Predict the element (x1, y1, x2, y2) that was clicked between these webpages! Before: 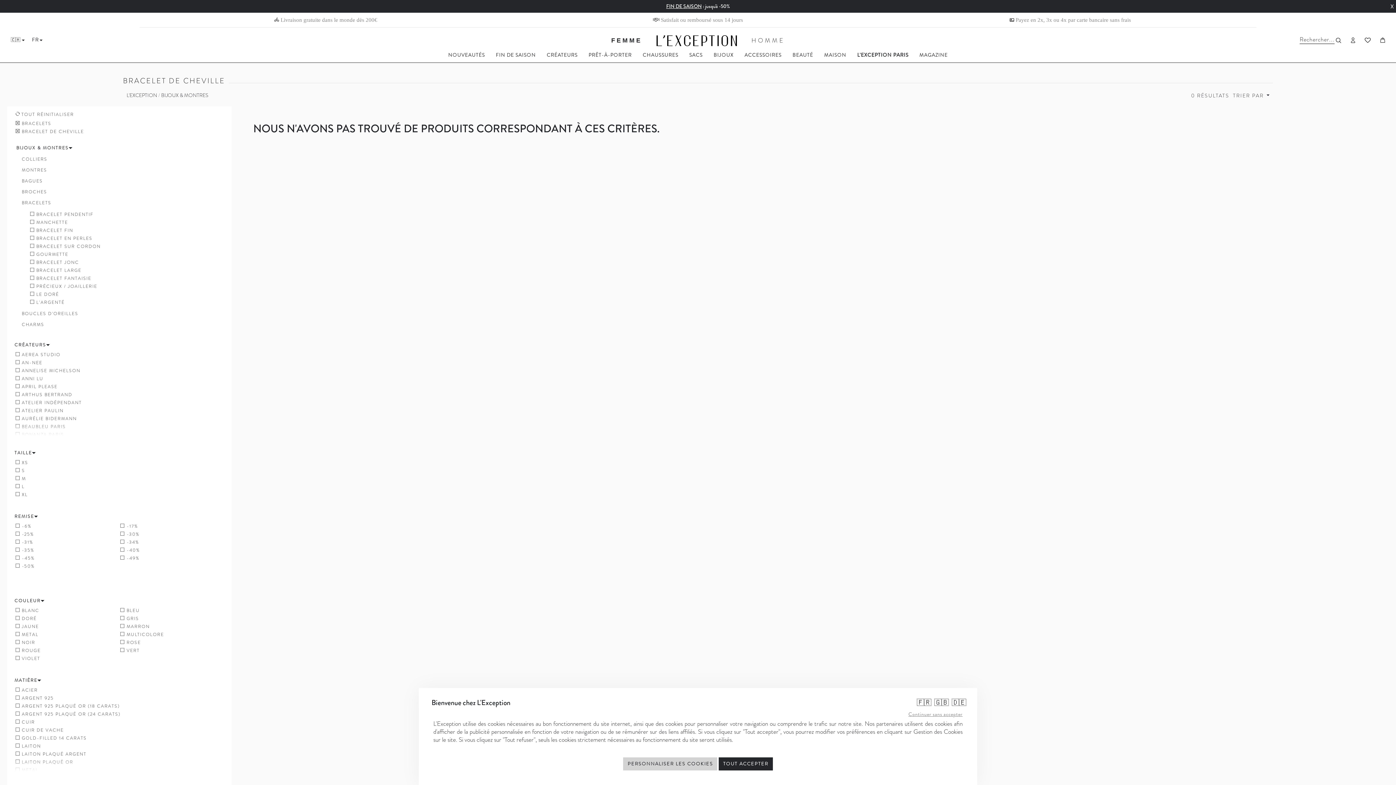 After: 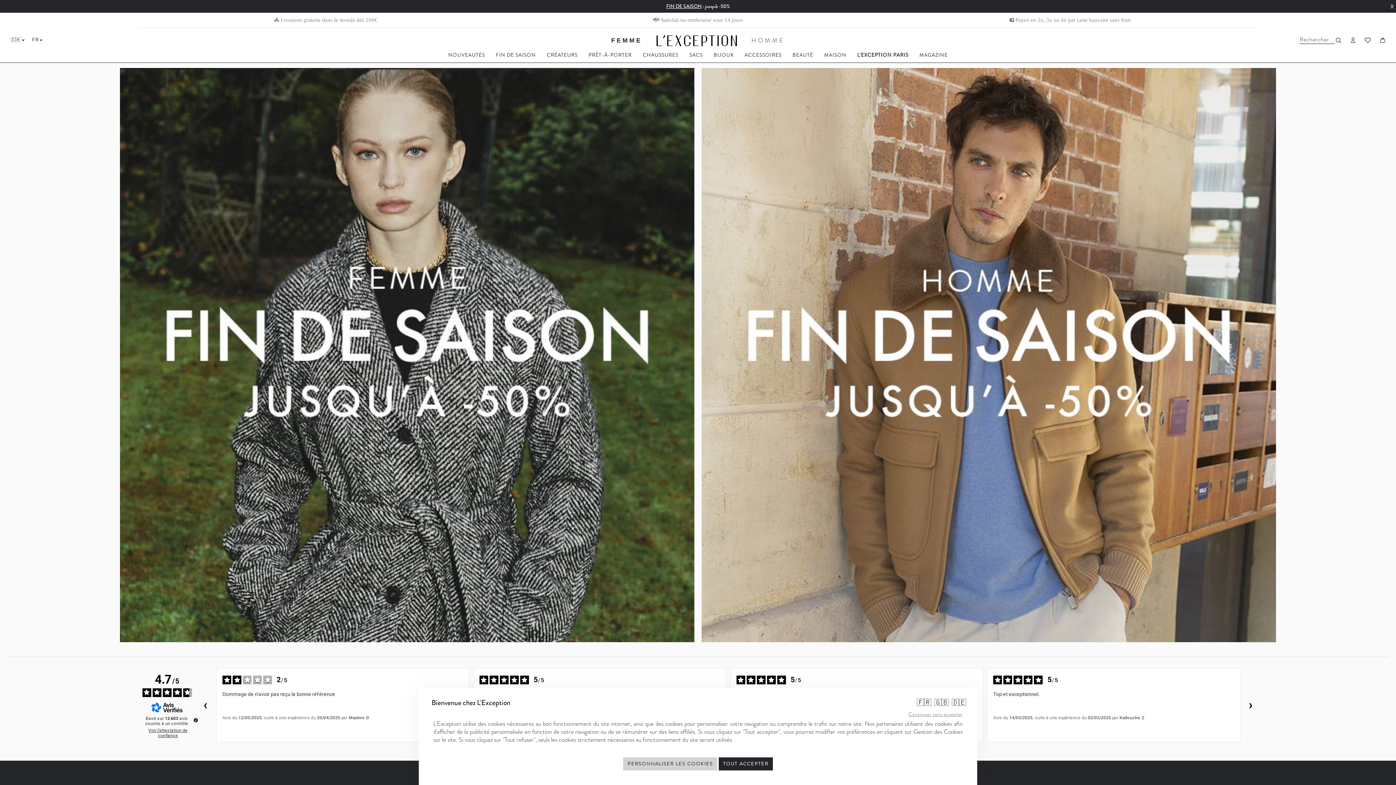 Action: bbox: (666, 2, 730, 9) label: FIN DE SAISON : jusqu'à -50%